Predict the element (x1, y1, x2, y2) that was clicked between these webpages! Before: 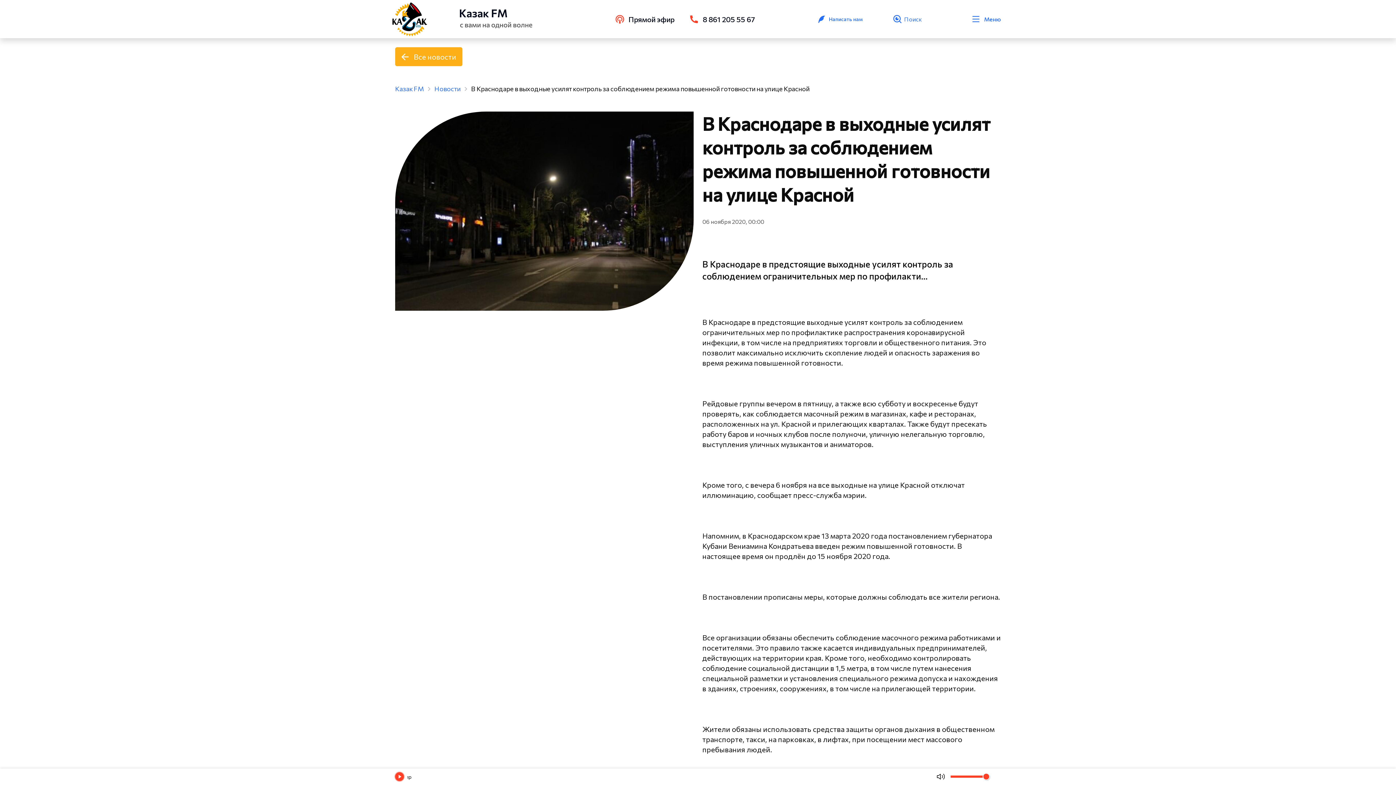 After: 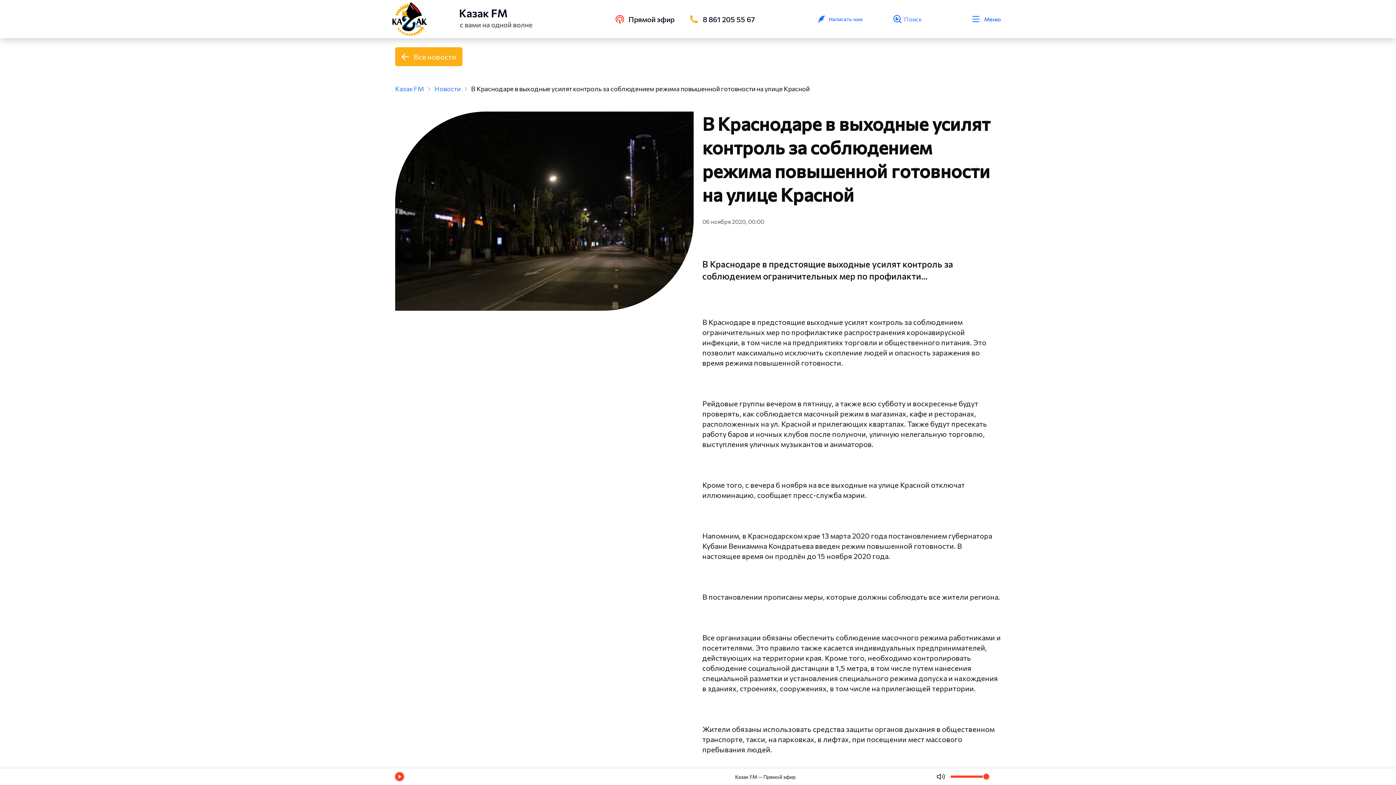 Action: label: 8 861 205 55 67 bbox: (689, 13, 755, 24)